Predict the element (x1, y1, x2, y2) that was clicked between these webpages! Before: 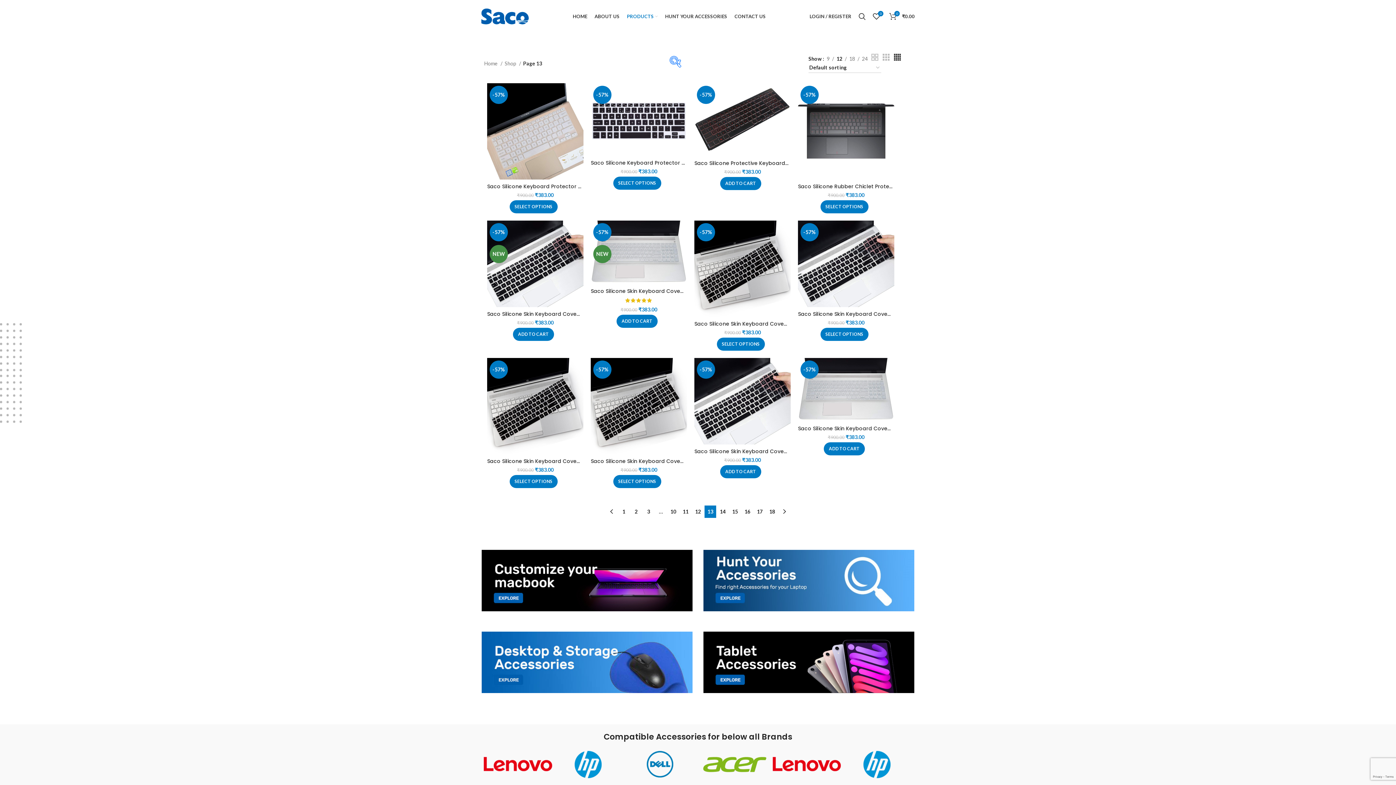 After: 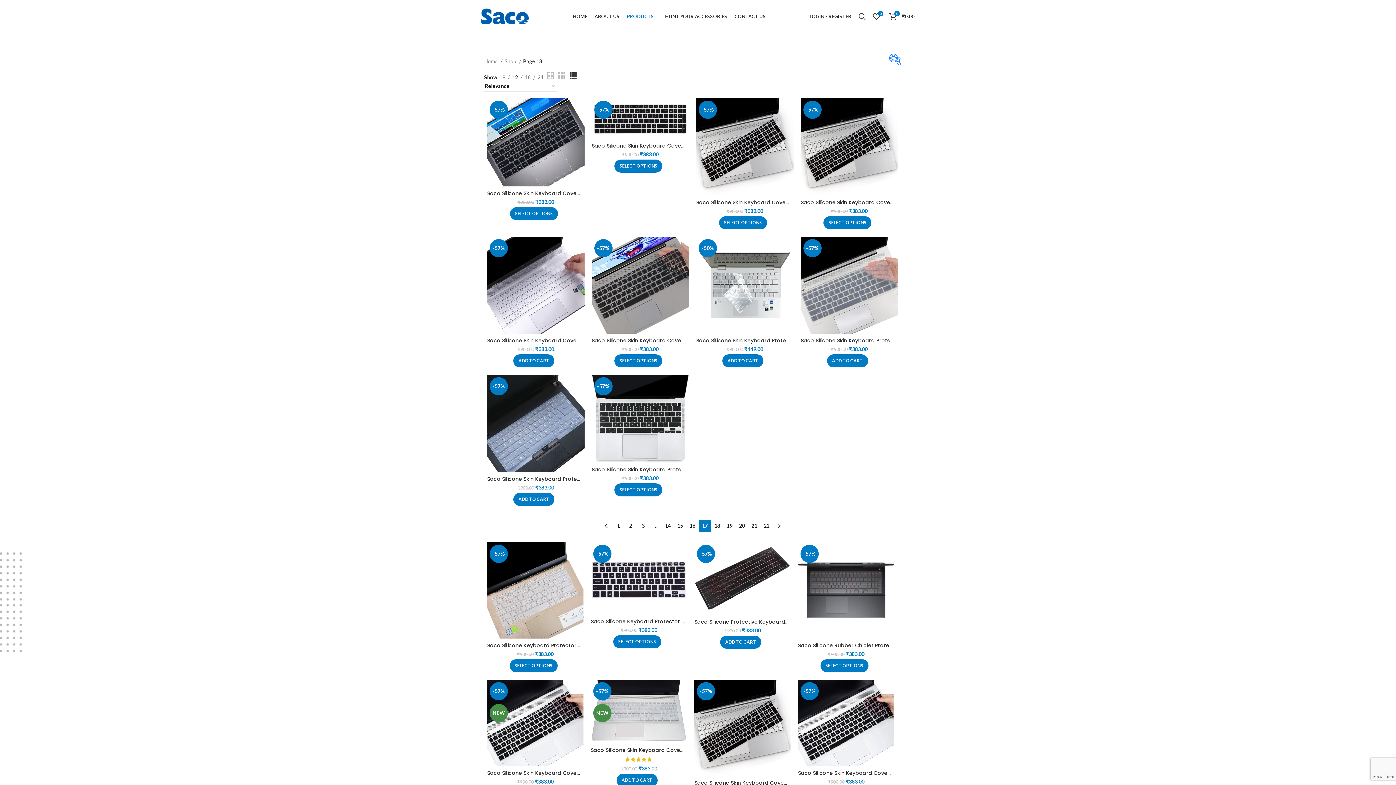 Action: label: 17 bbox: (754, 505, 765, 518)